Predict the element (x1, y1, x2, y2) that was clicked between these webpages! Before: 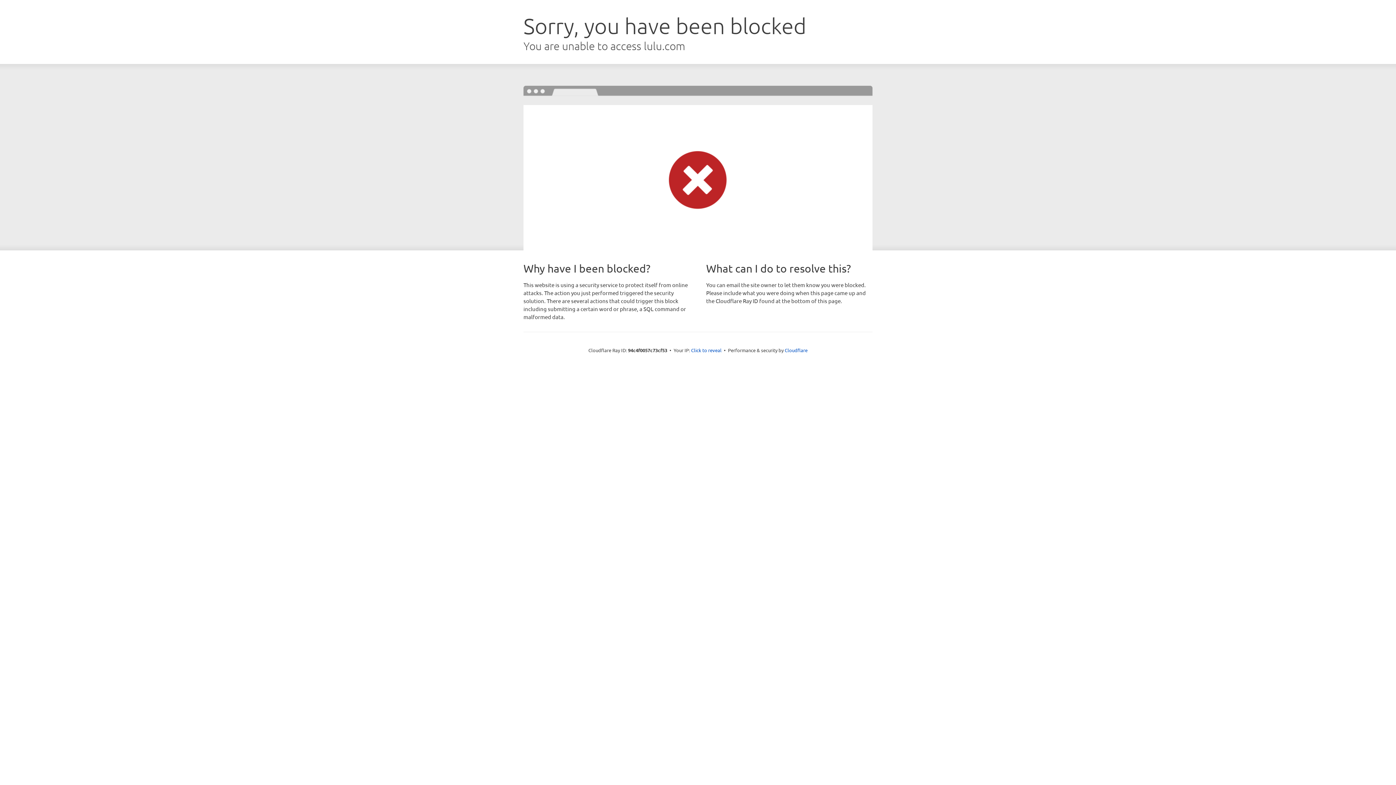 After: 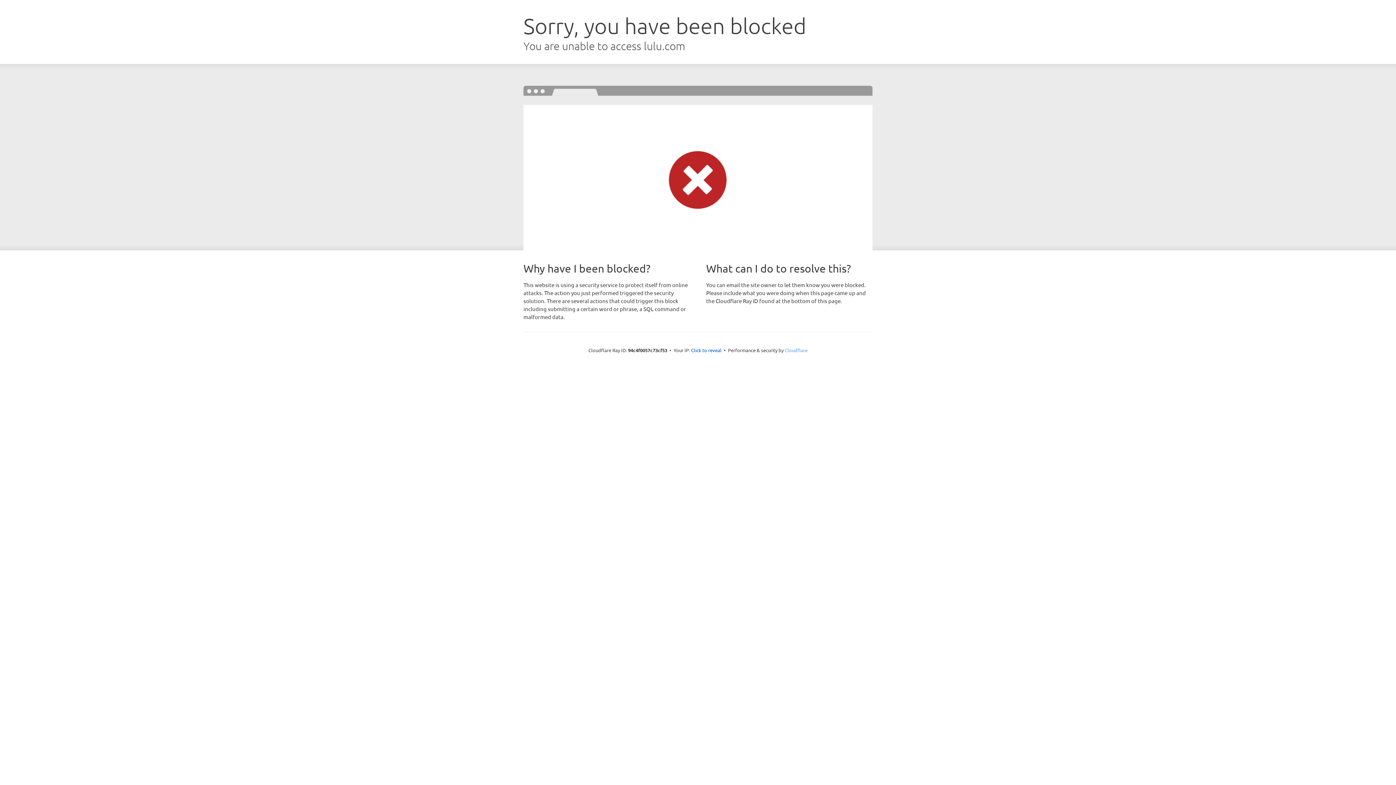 Action: bbox: (784, 347, 807, 353) label: Cloudflare